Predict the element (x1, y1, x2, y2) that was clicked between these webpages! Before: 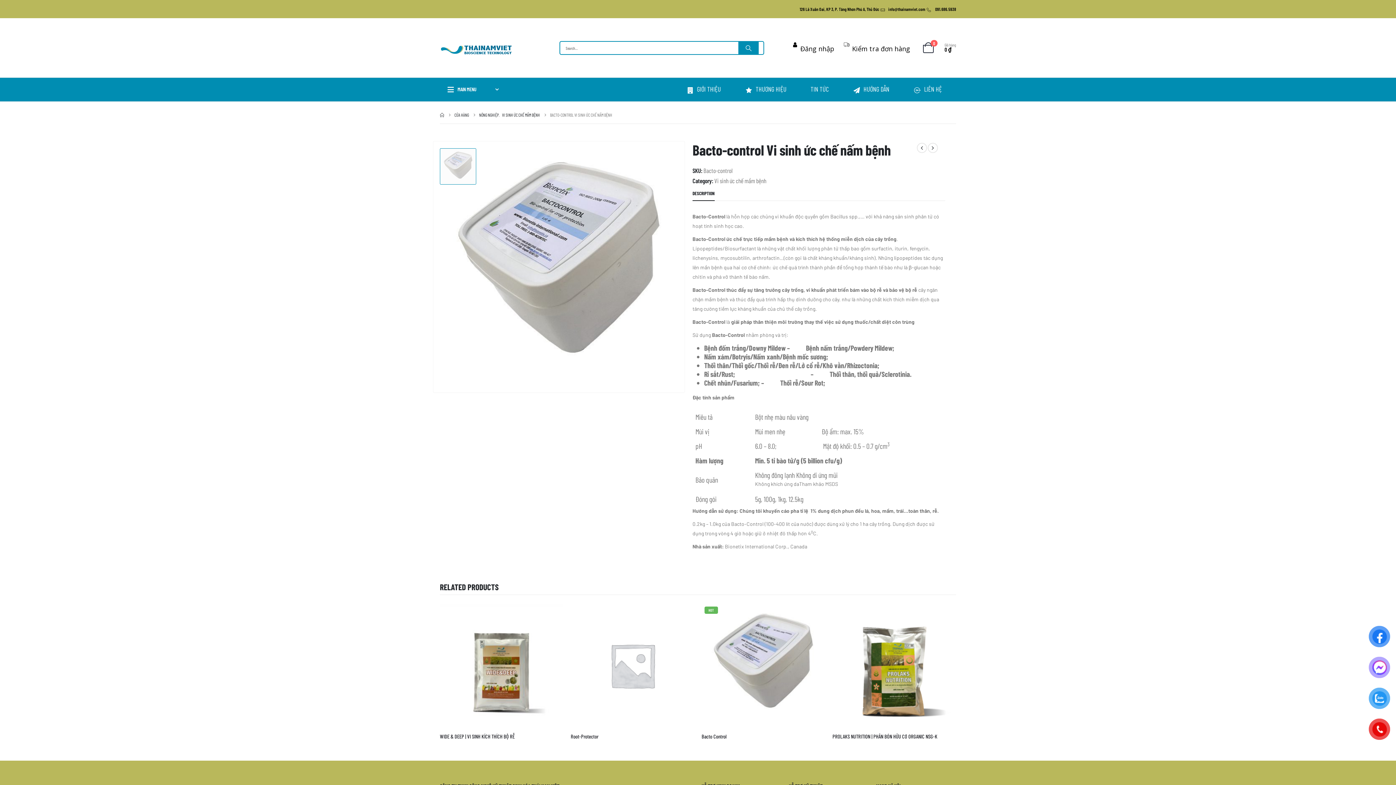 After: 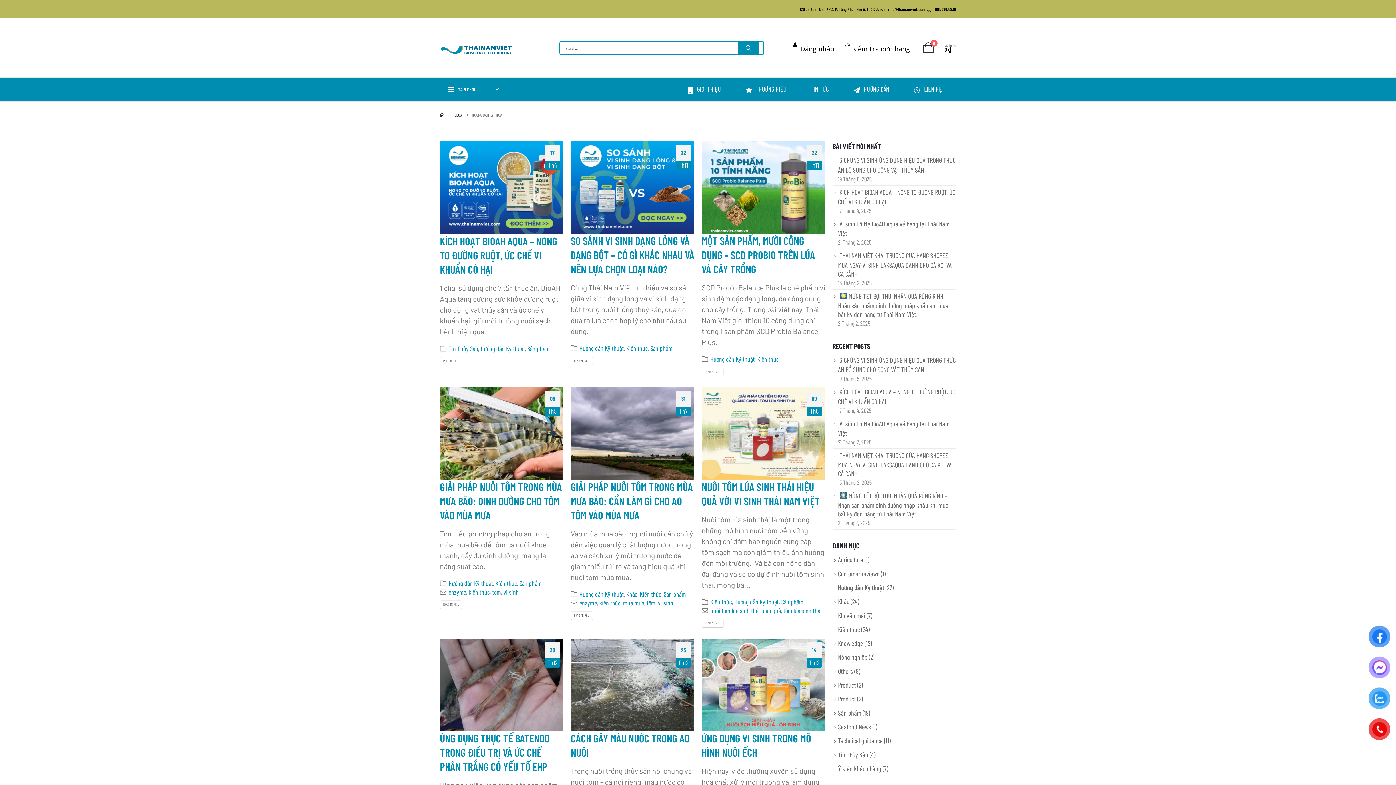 Action: bbox: (843, 77, 903, 101) label: HƯỚNG DẪN